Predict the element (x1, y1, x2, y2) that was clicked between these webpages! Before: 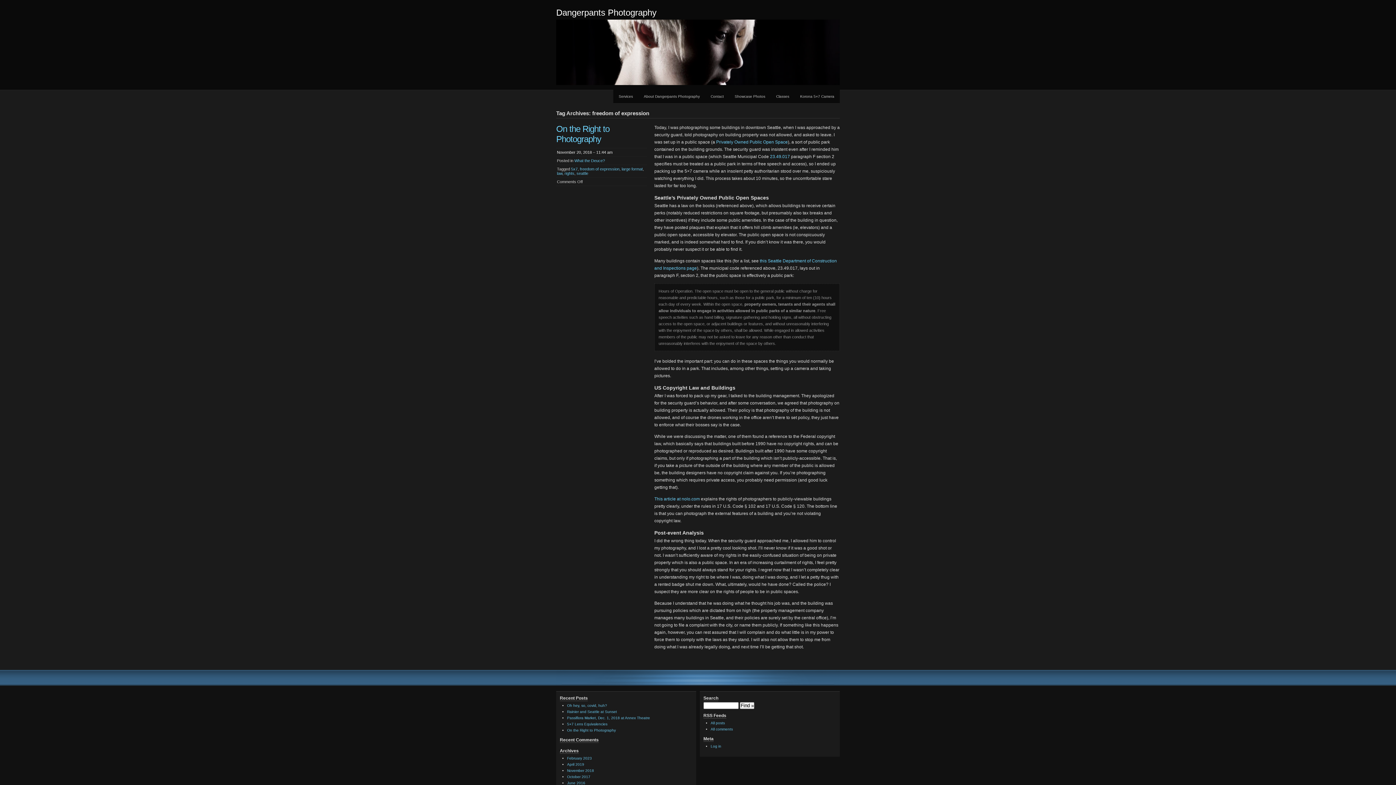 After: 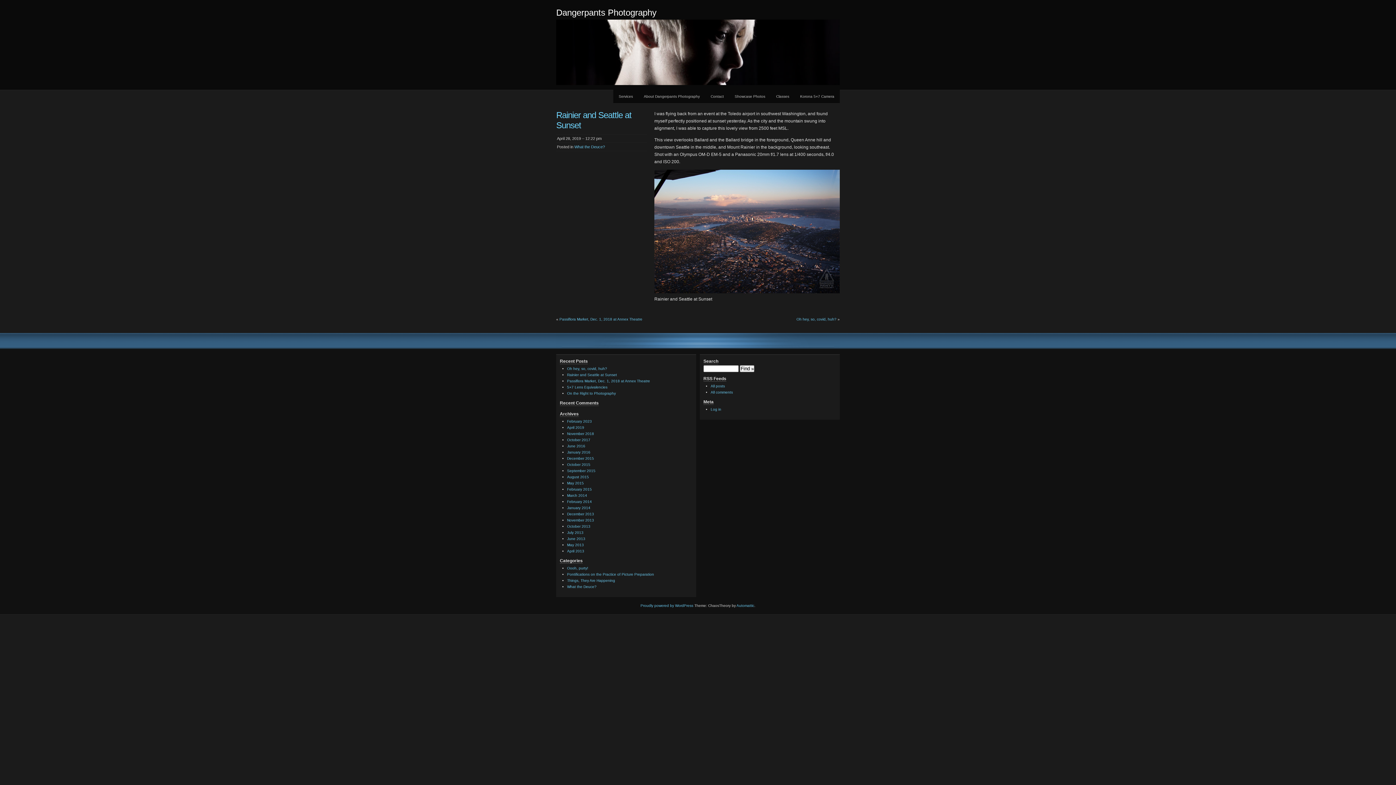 Action: label: Rainier and Seattle at Sunset bbox: (567, 710, 617, 714)